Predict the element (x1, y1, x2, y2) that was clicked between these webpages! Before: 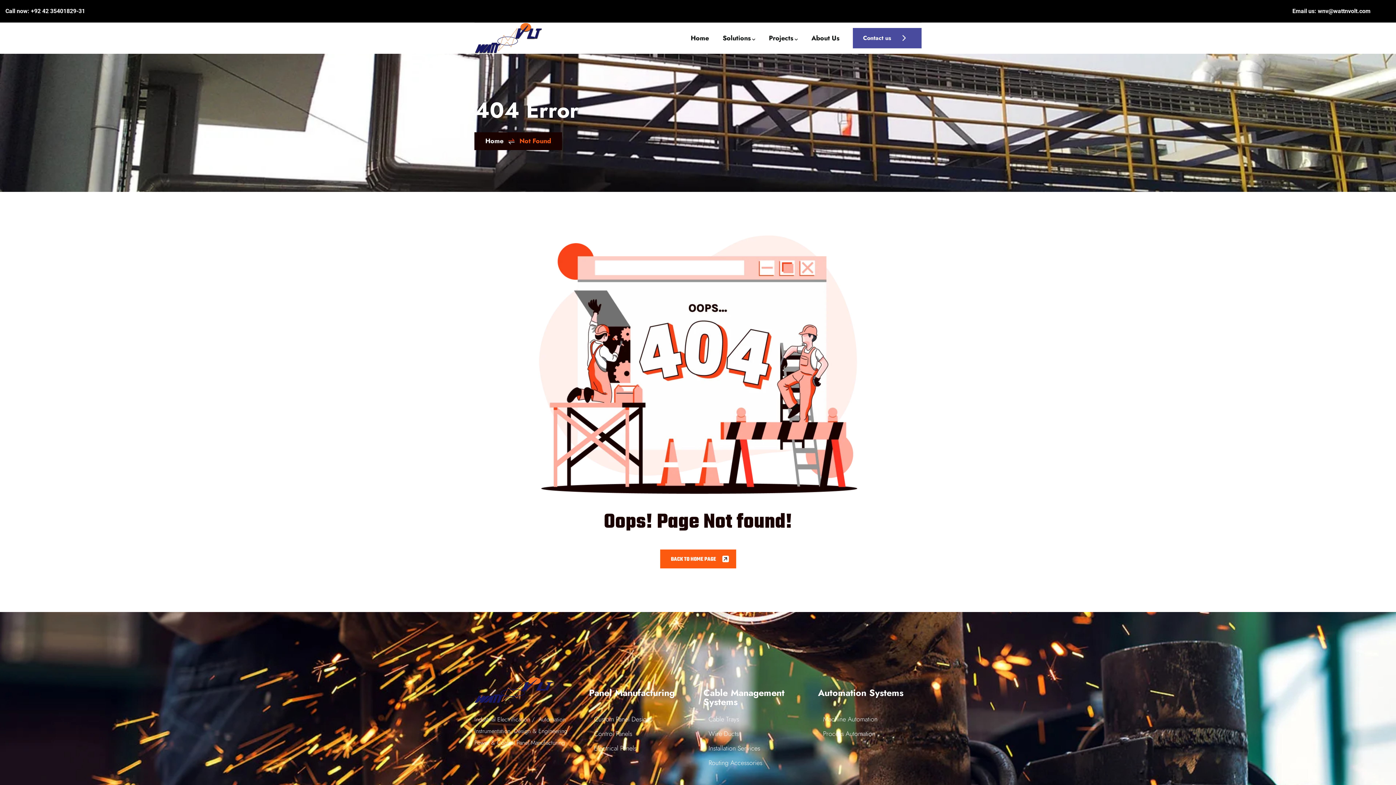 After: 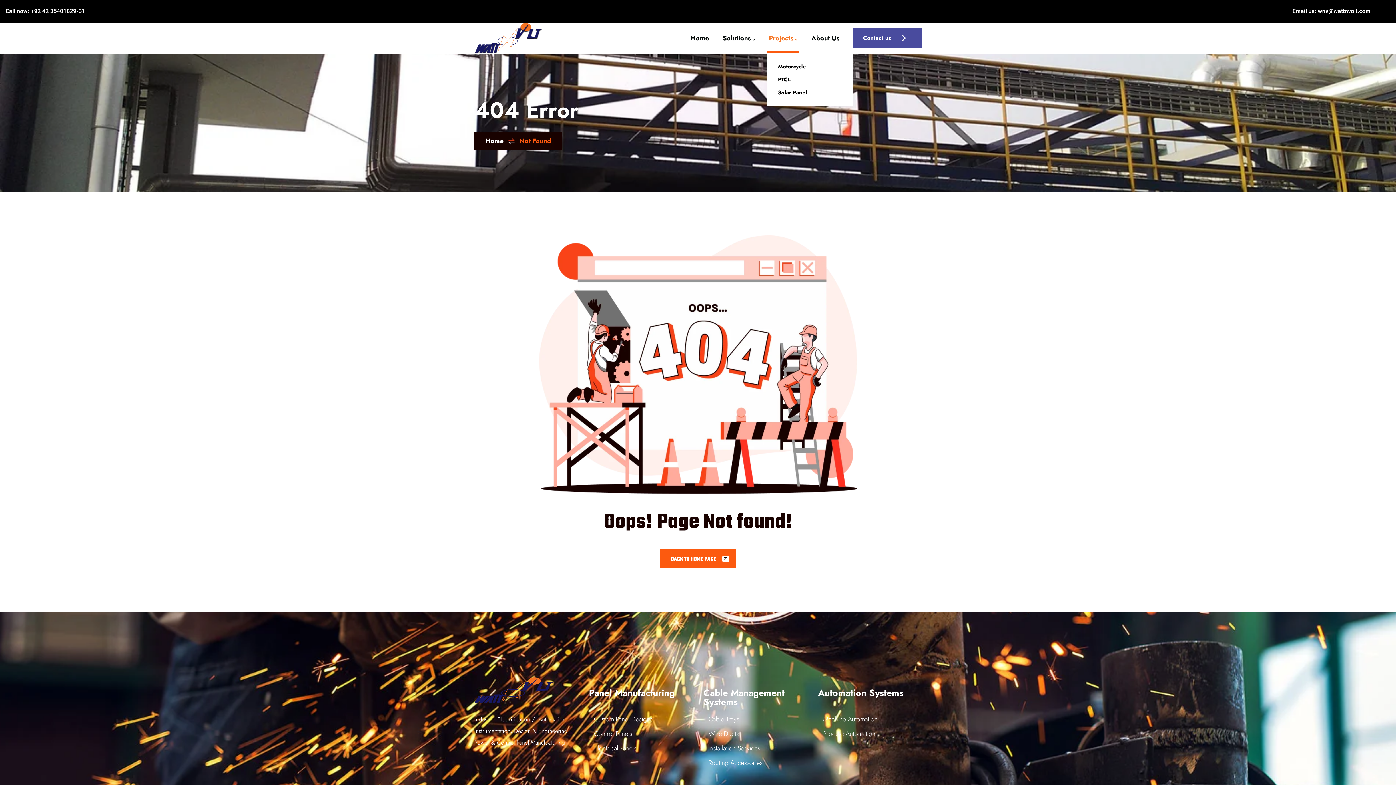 Action: bbox: (767, 23, 799, 53) label: Projects